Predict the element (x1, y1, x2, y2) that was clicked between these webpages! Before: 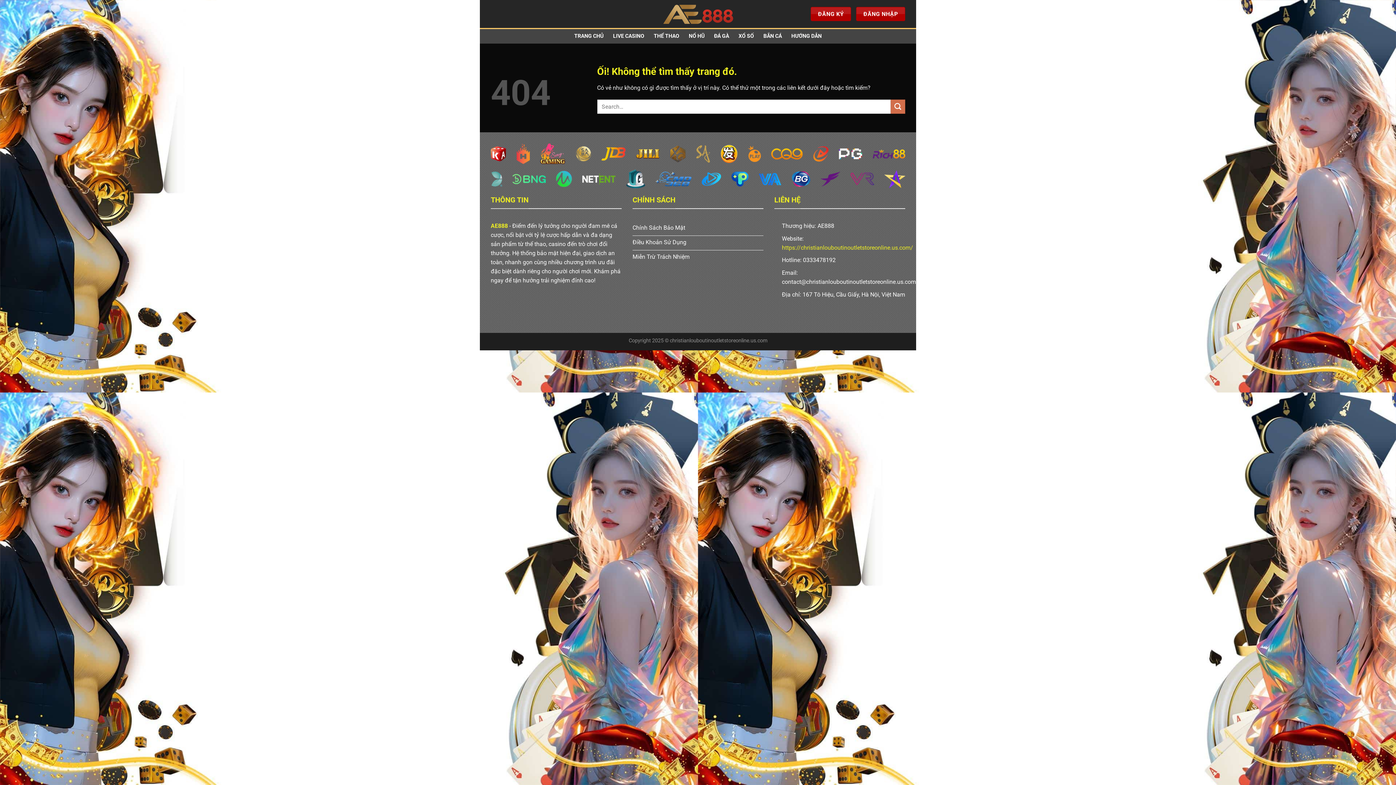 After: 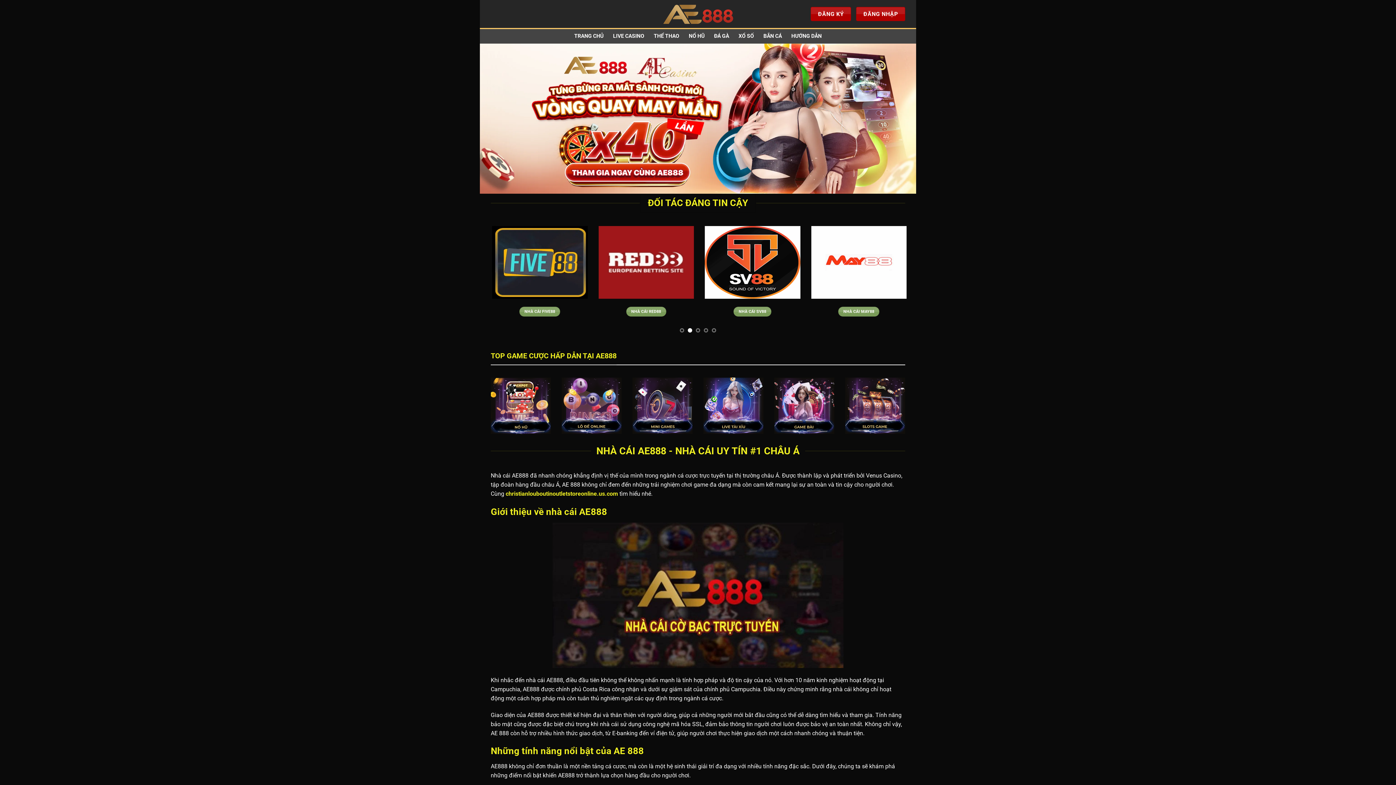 Action: label: https://christianlouboutinoutletstoreonline.us.com/ bbox: (782, 244, 913, 251)